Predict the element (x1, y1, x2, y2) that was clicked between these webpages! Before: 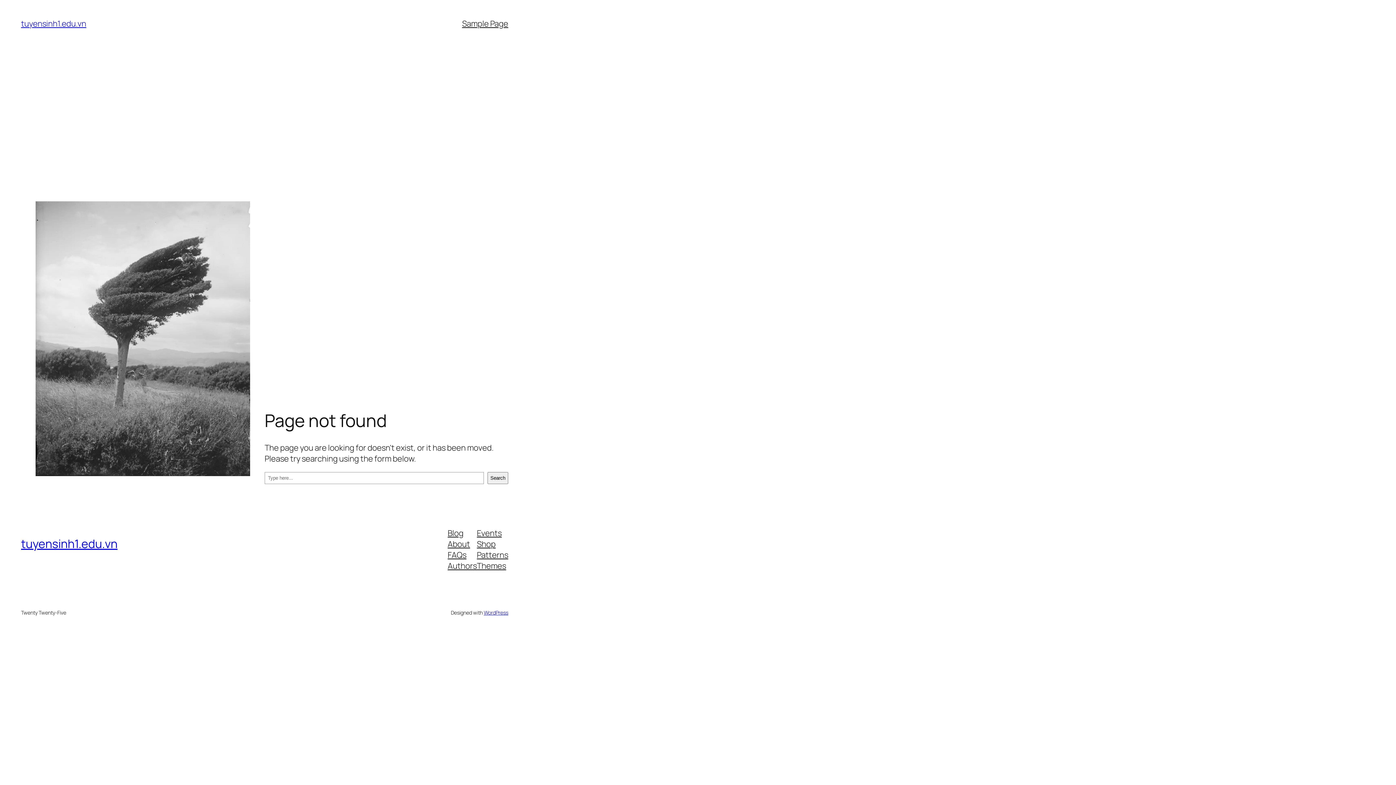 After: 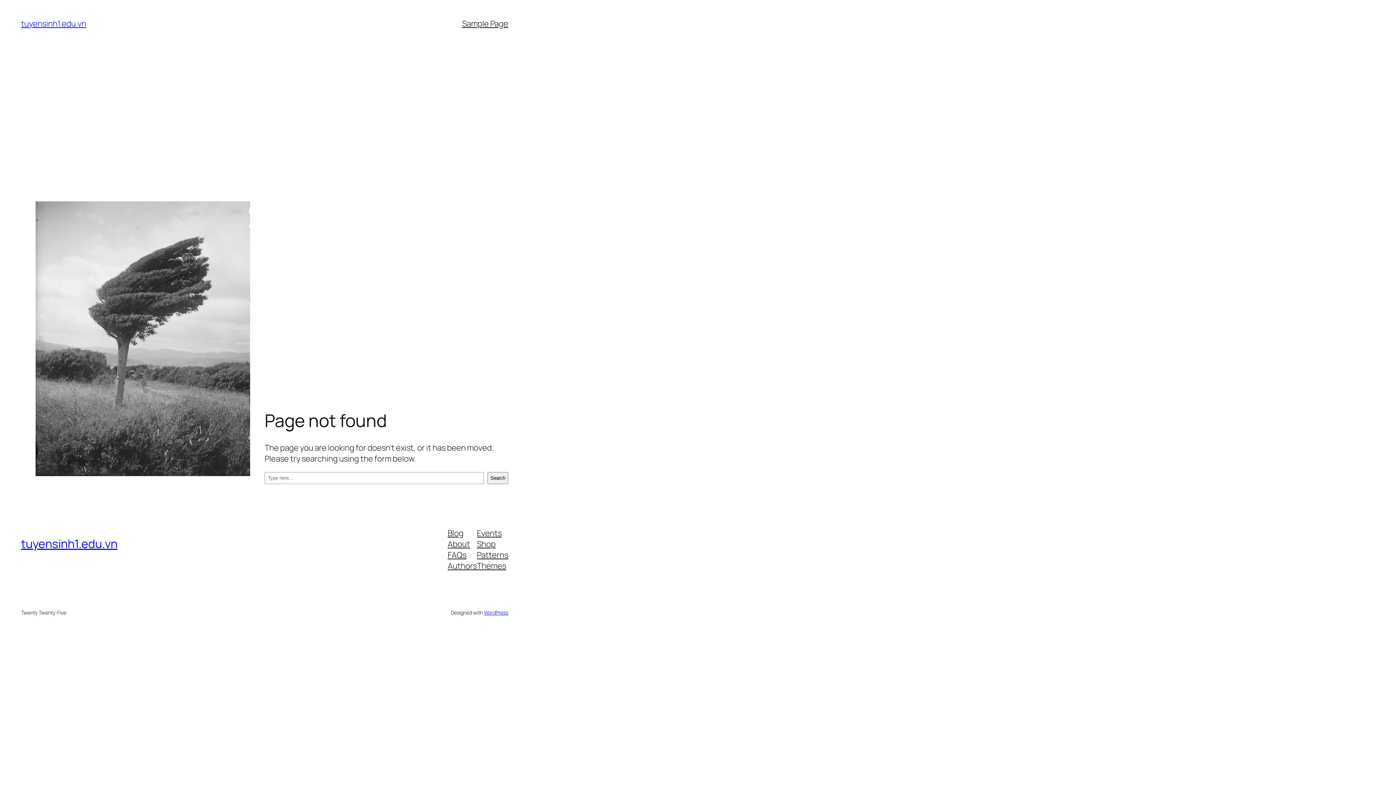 Action: bbox: (477, 560, 506, 571) label: Themes